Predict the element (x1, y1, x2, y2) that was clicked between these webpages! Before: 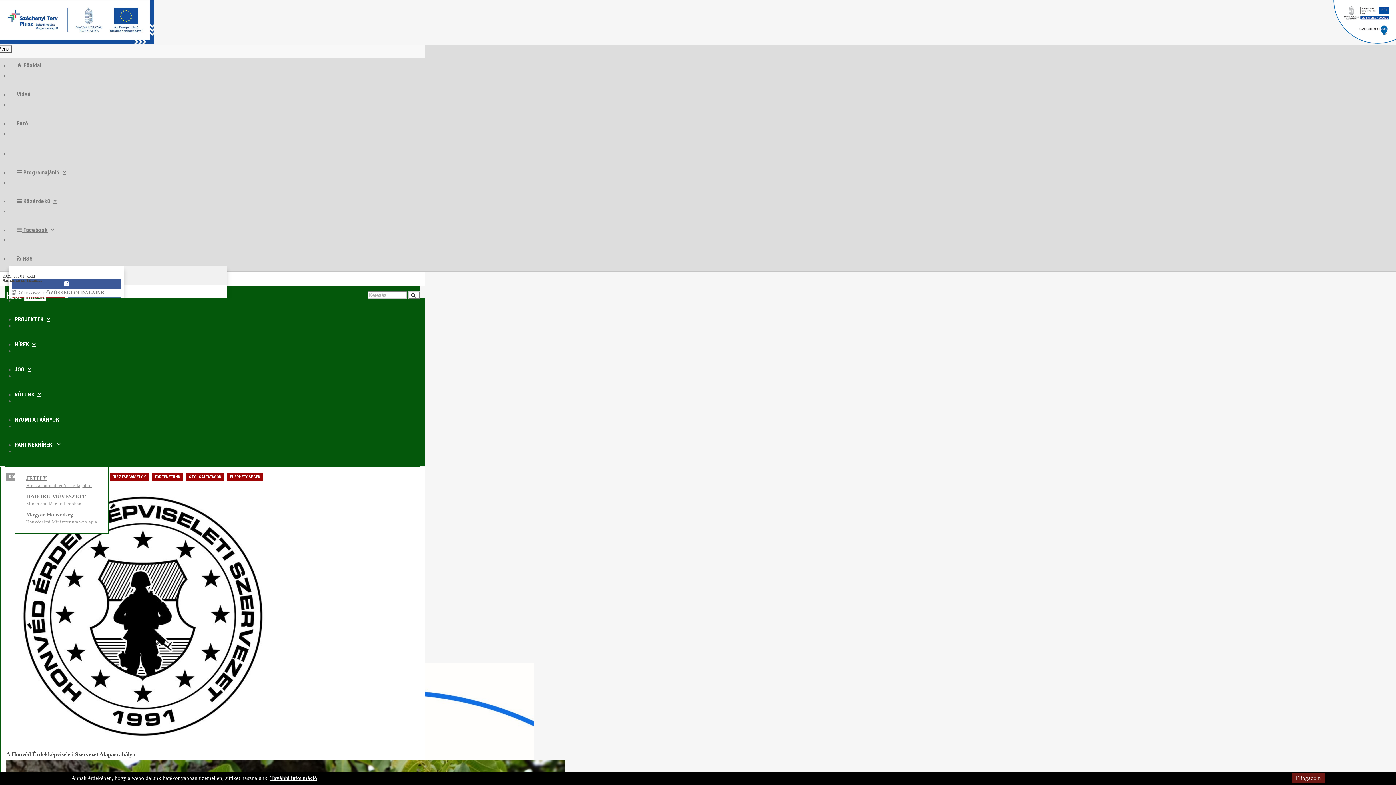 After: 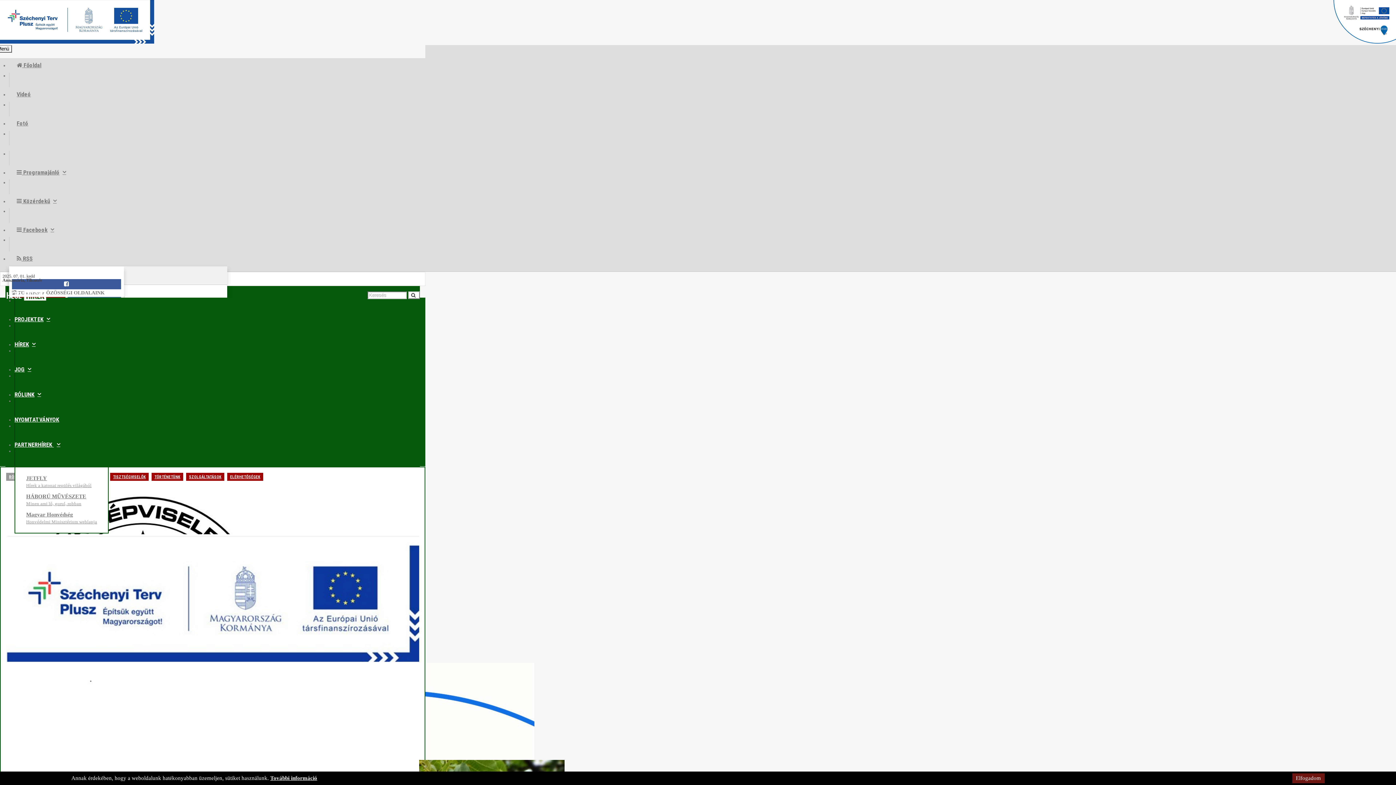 Action: bbox: (0, 38, 154, 44)